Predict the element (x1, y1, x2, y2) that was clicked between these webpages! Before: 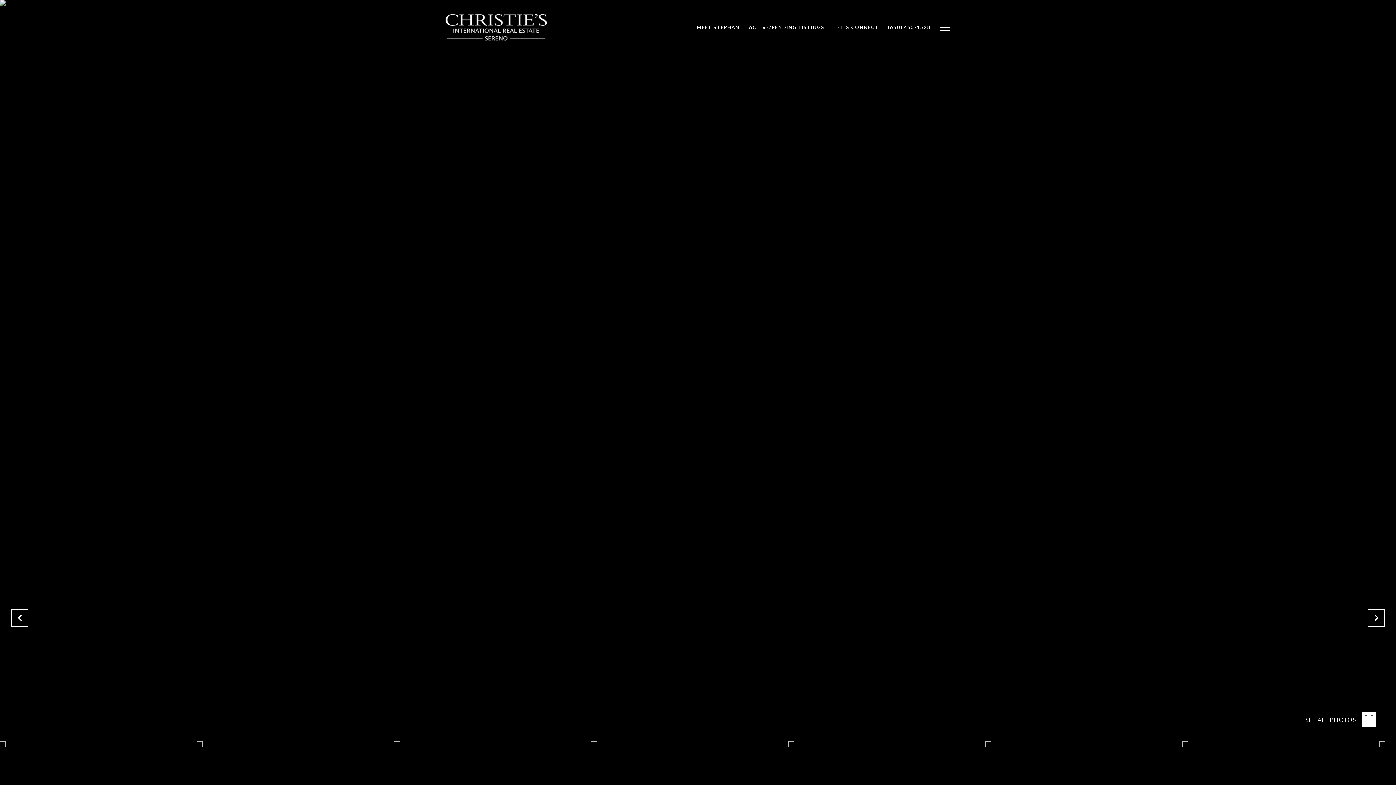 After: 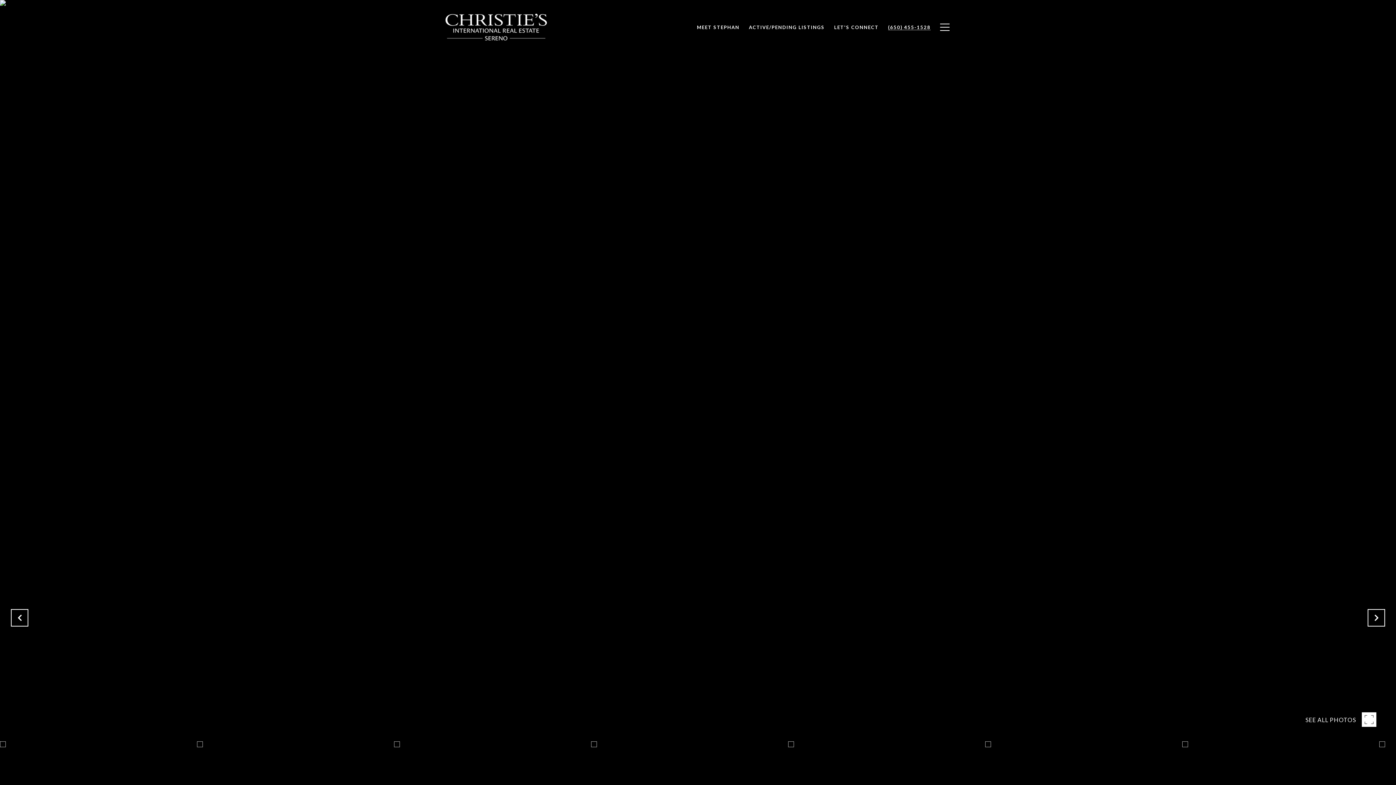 Action: label: (650) 455-1528 bbox: (883, 20, 935, 34)